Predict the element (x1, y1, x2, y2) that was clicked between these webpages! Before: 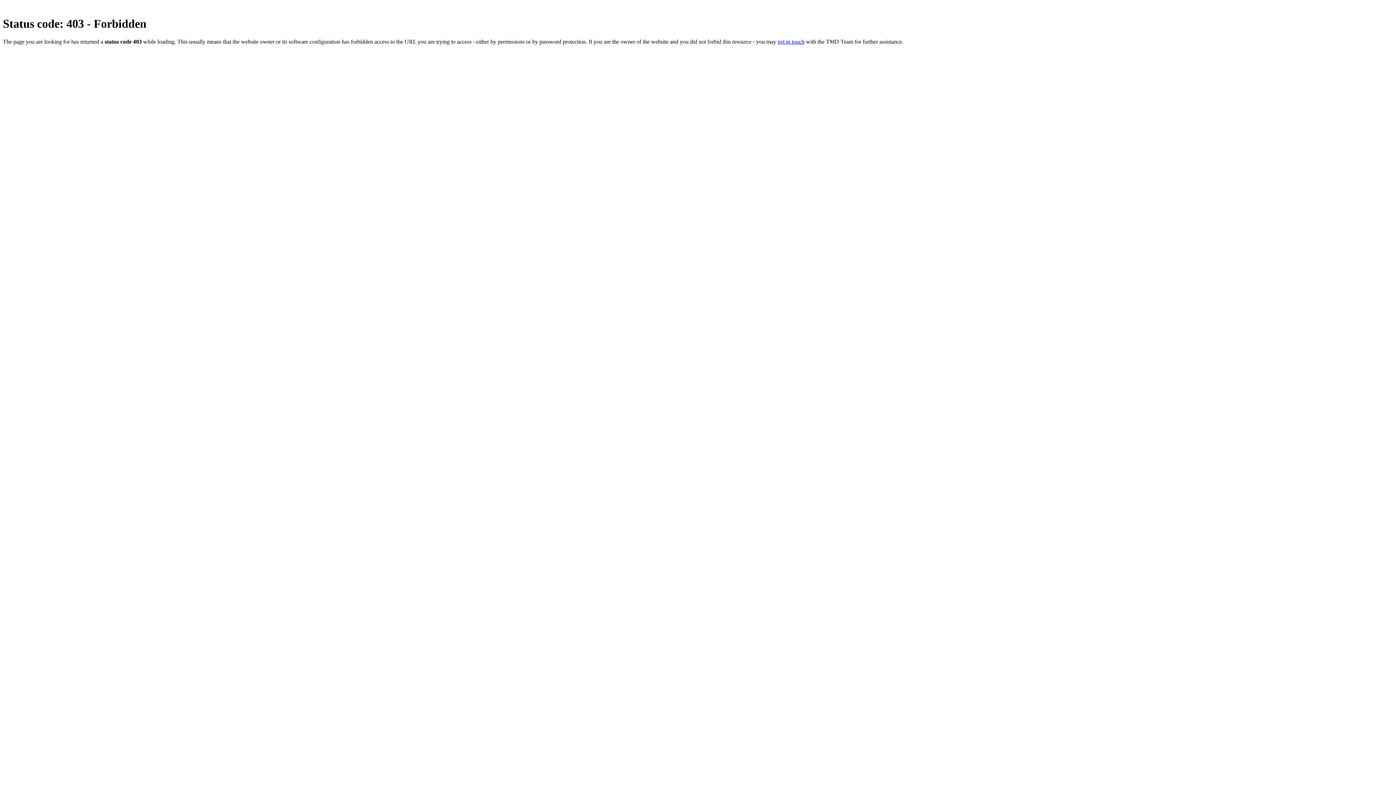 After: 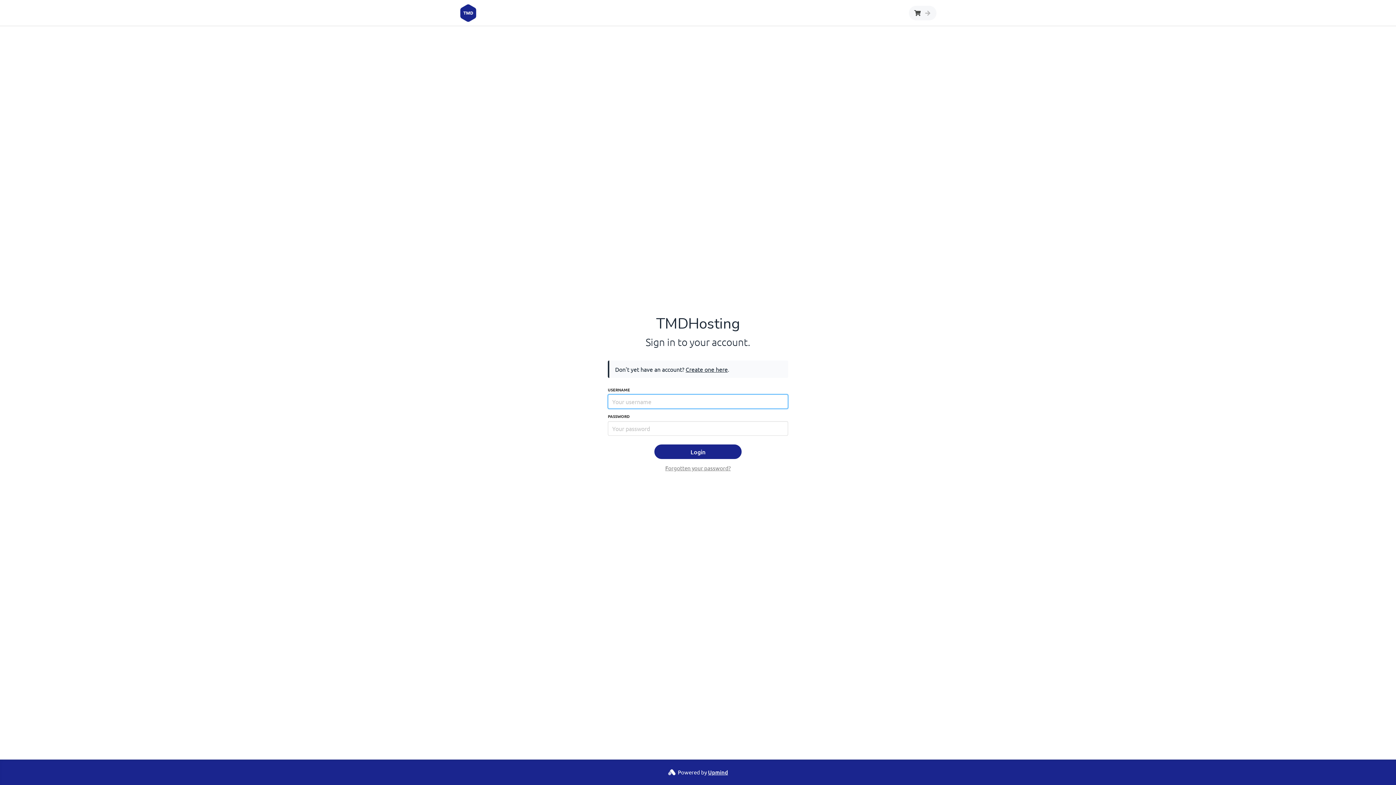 Action: label: get in touch bbox: (777, 38, 804, 44)